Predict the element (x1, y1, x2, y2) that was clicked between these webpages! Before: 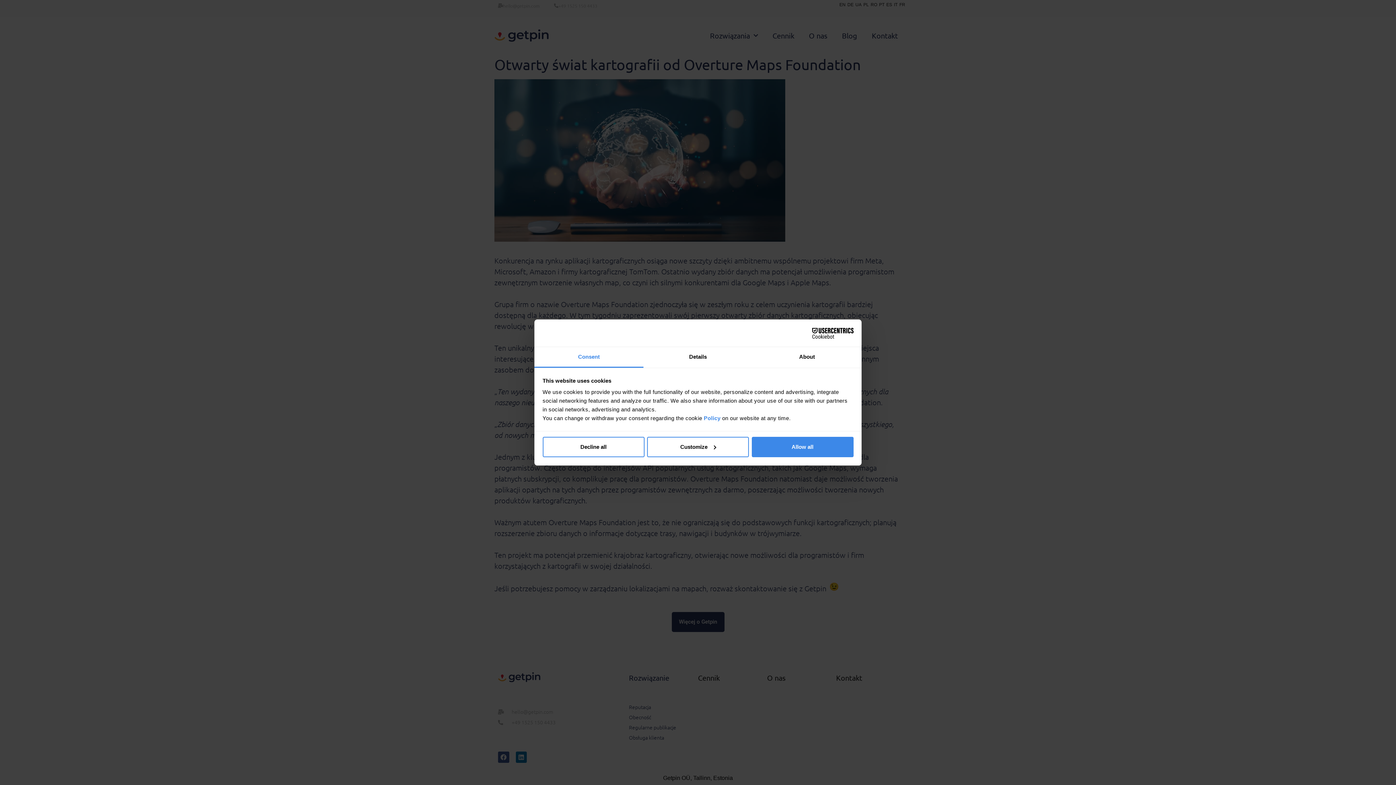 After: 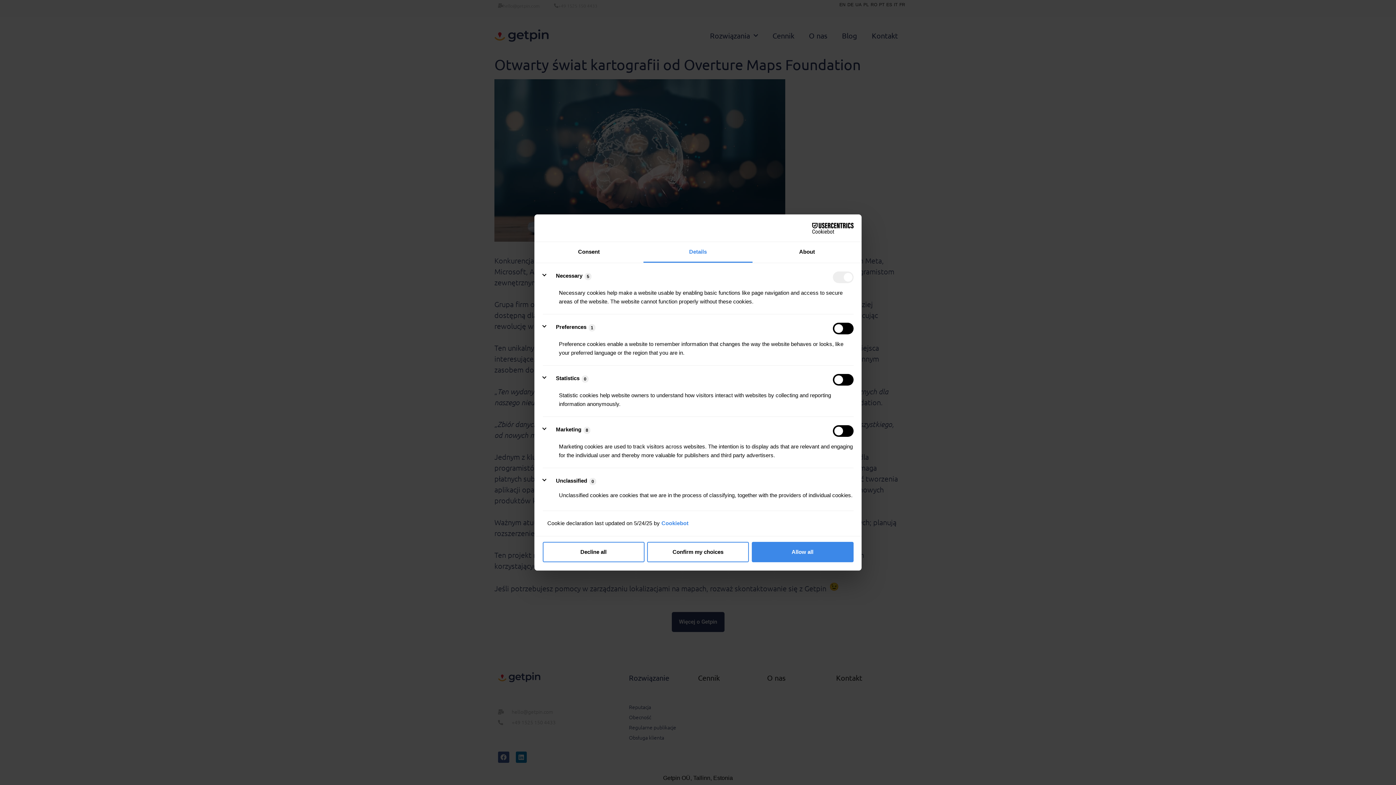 Action: bbox: (647, 436, 749, 457) label: Customize